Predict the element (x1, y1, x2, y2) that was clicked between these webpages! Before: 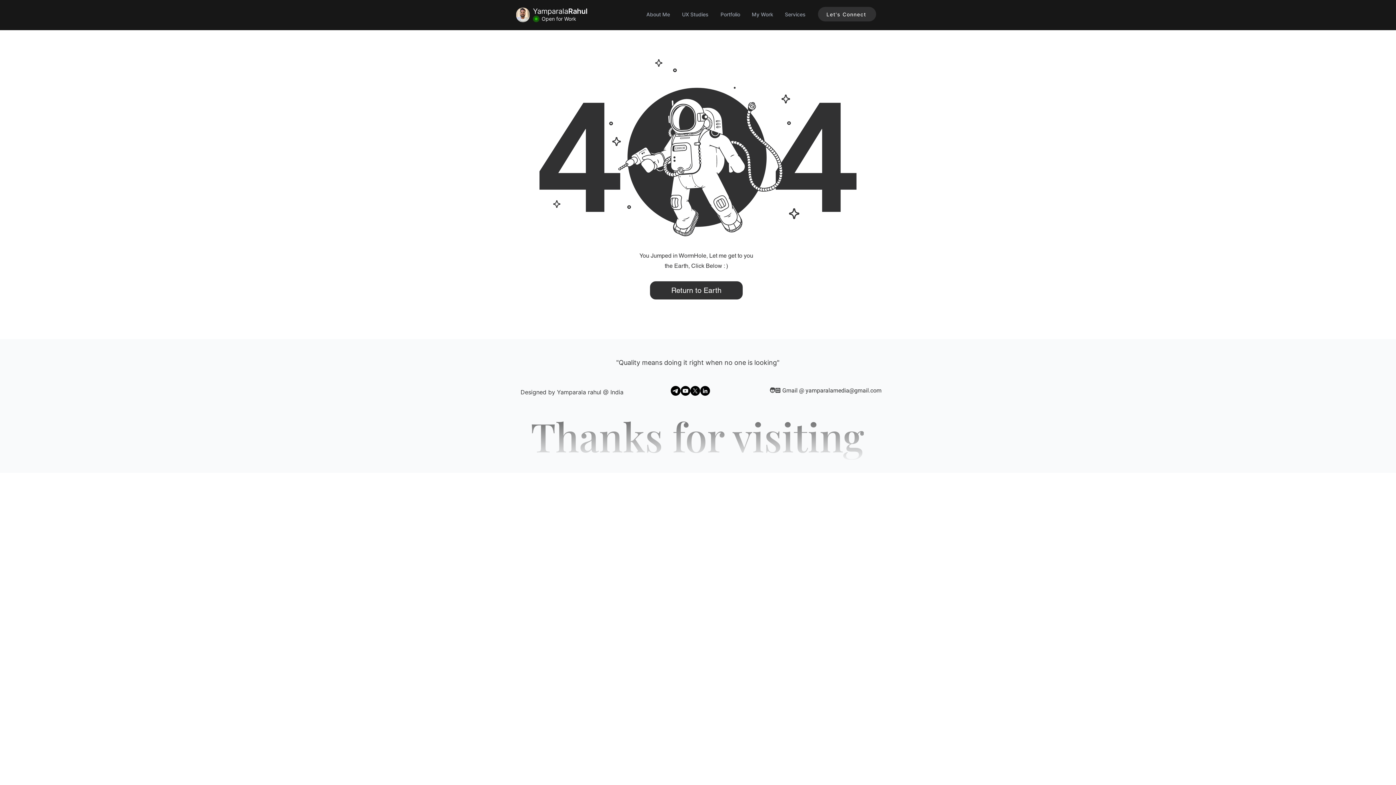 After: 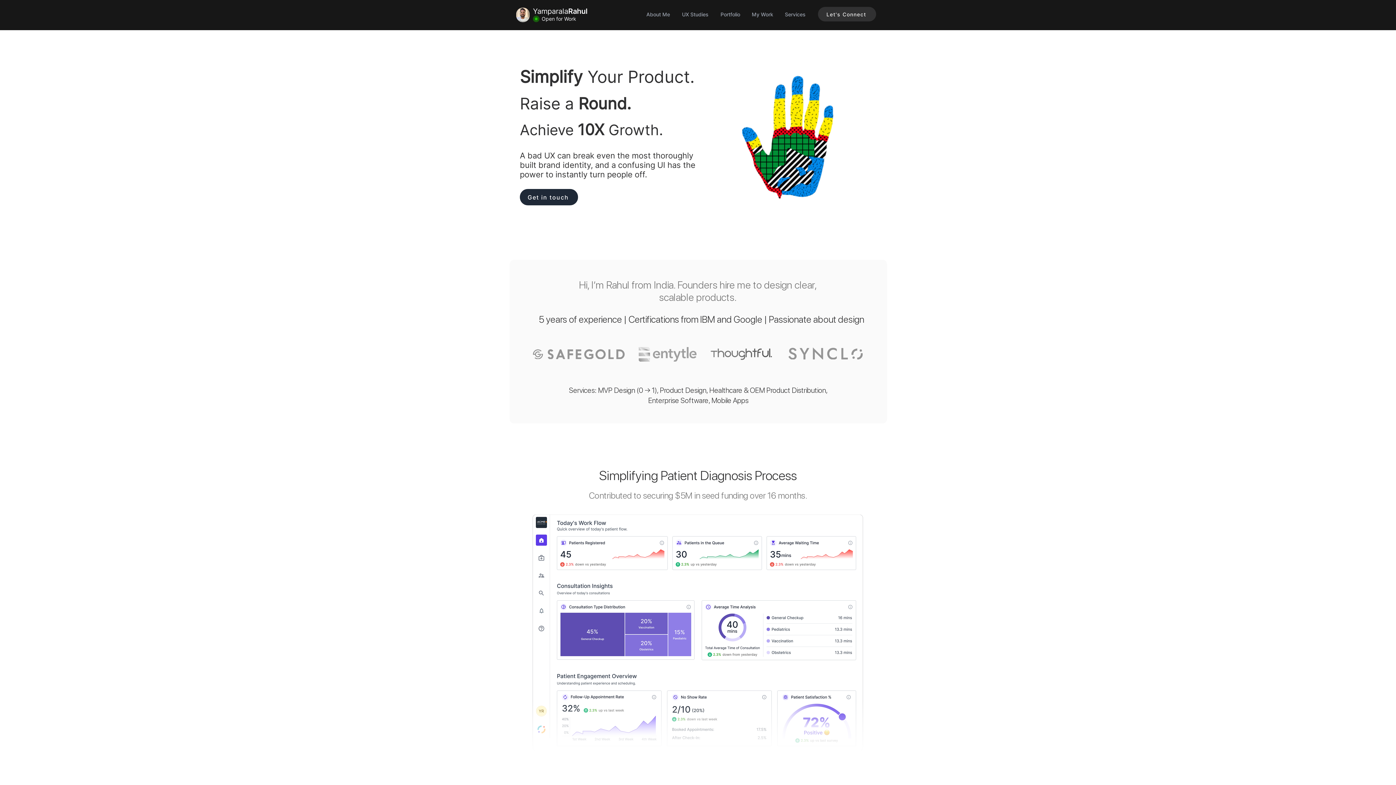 Action: label: Open for Work bbox: (541, 16, 576, 21)